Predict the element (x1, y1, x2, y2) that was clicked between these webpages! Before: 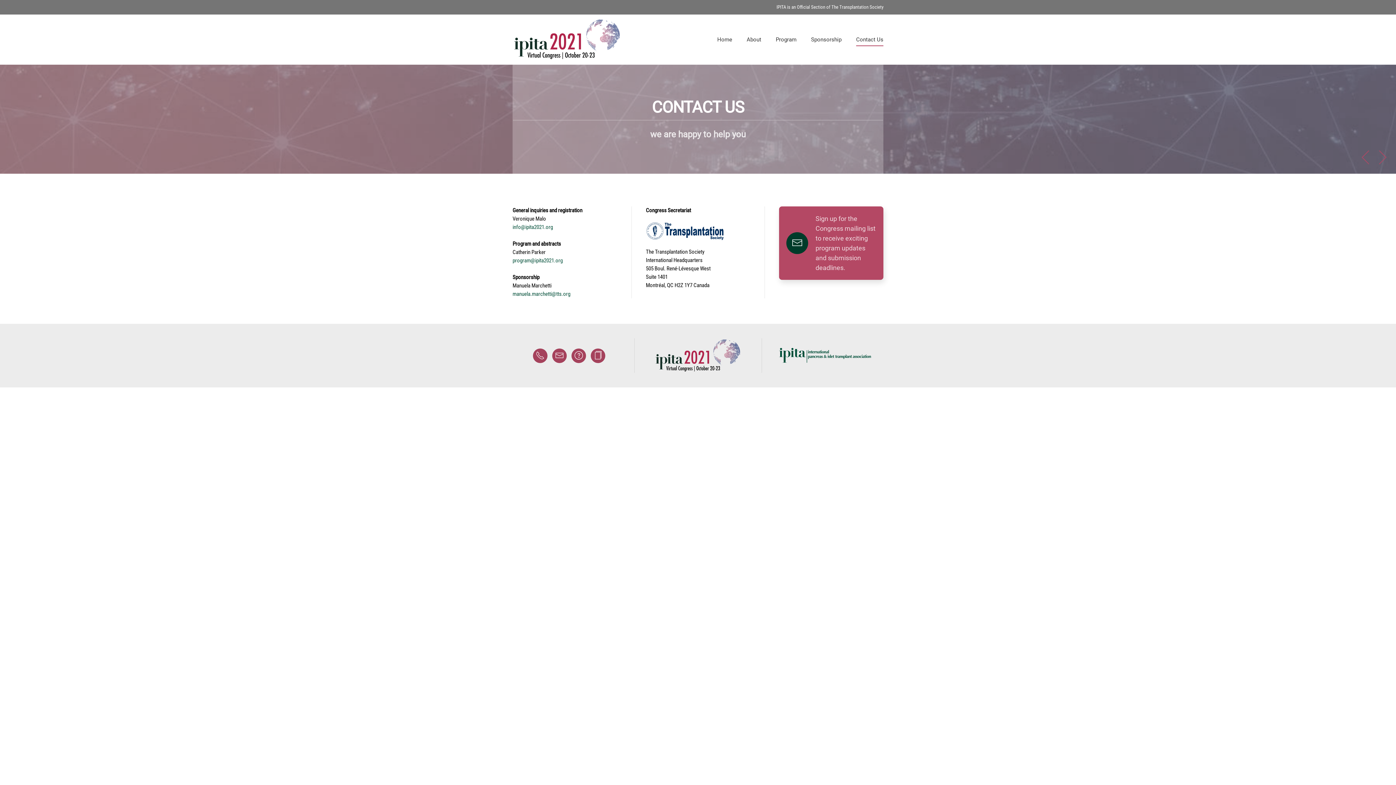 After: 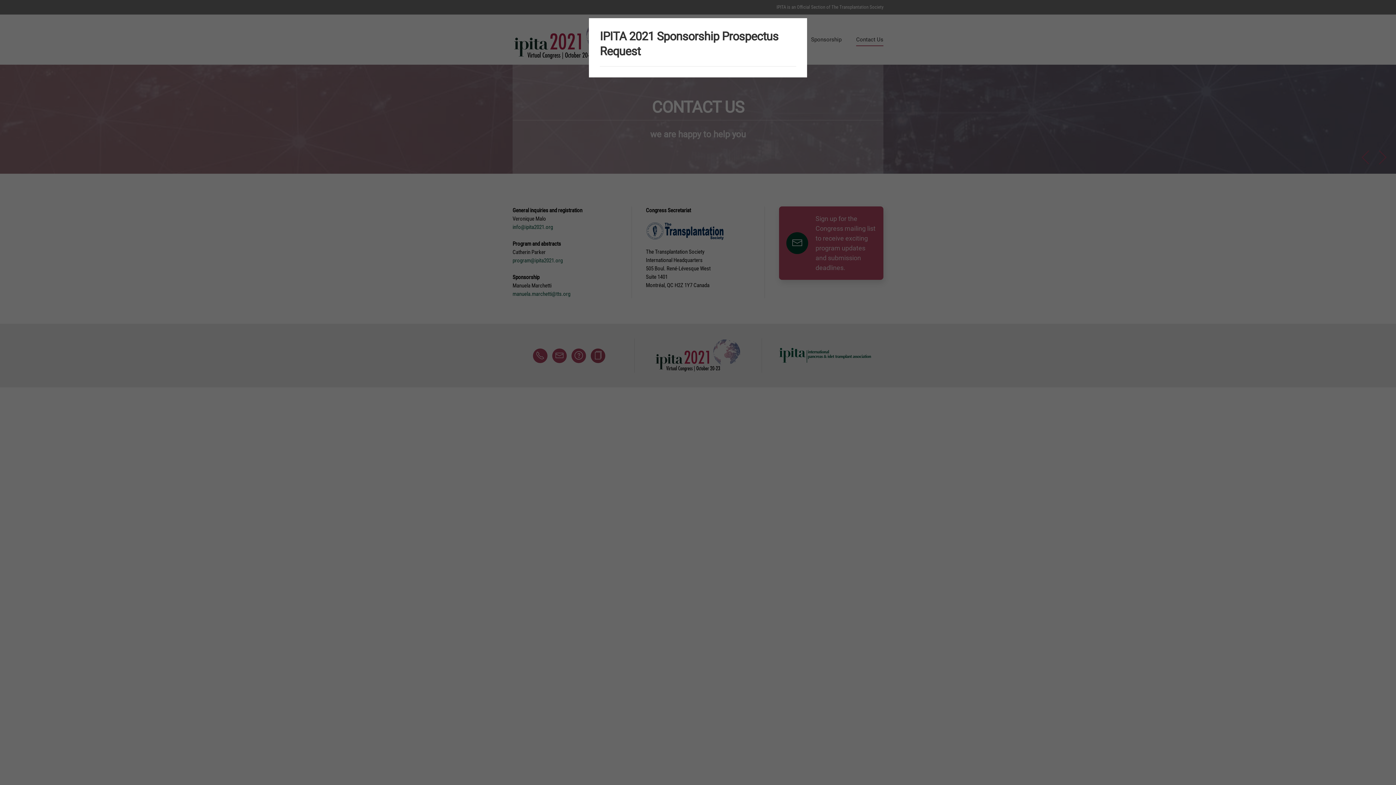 Action: bbox: (590, 348, 605, 363)